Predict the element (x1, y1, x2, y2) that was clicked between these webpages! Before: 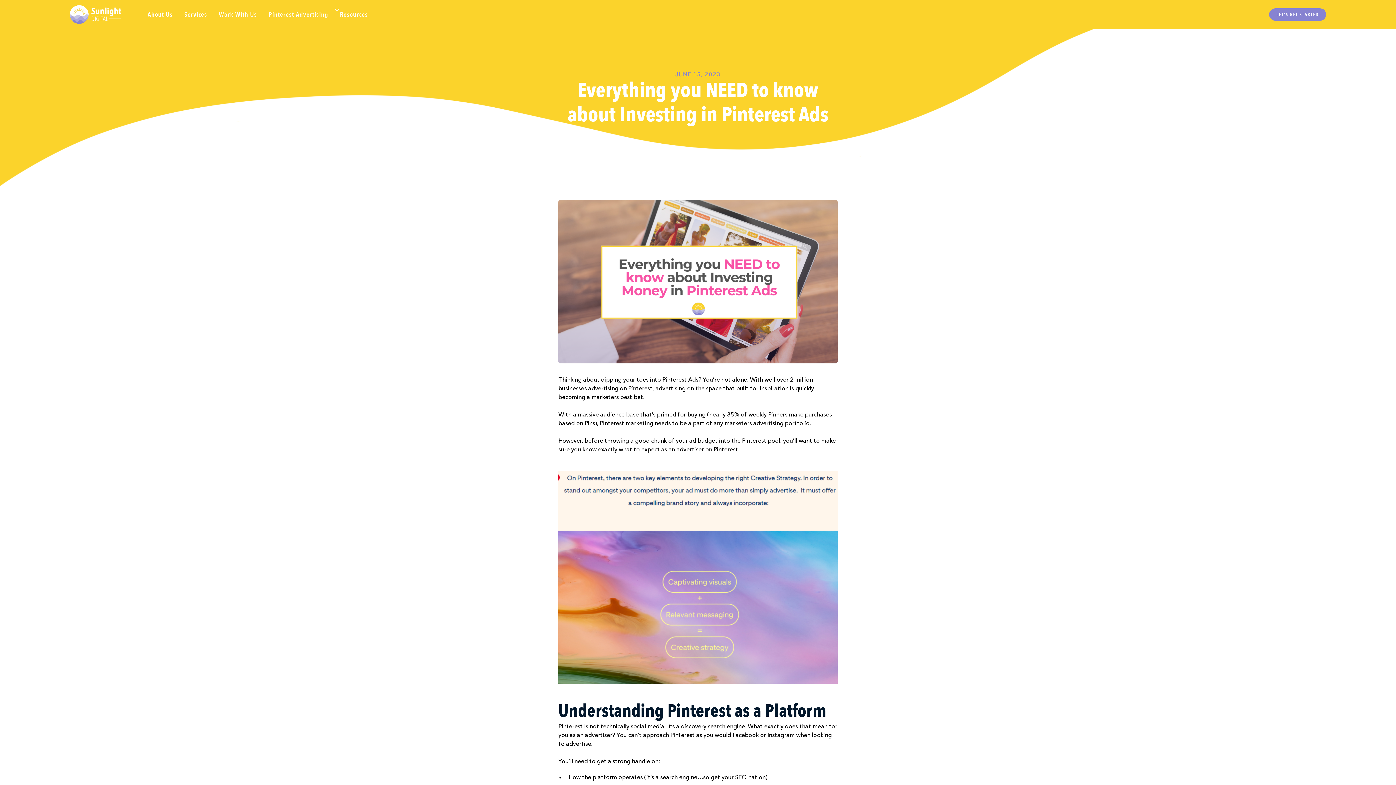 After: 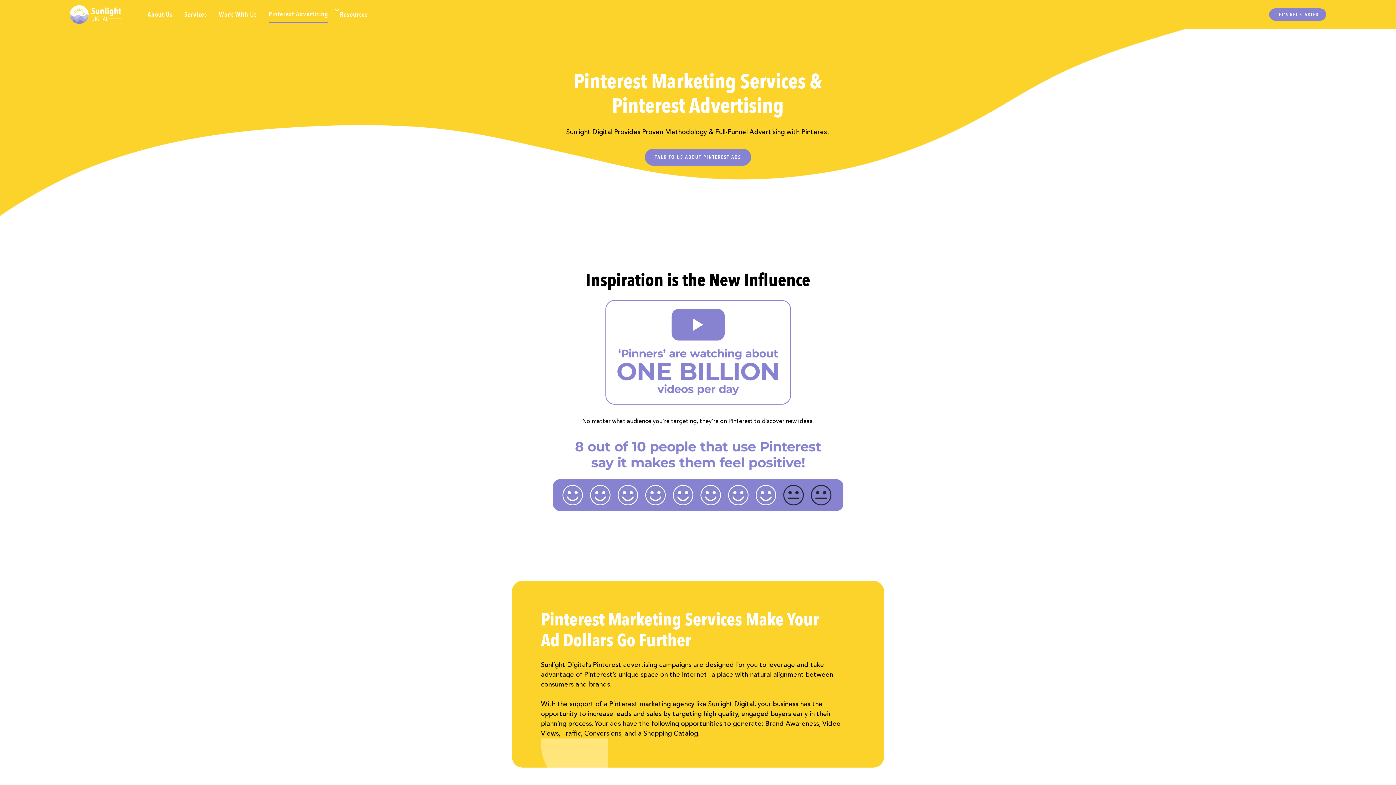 Action: label: Pinterest Advertising bbox: (268, 6, 328, 22)